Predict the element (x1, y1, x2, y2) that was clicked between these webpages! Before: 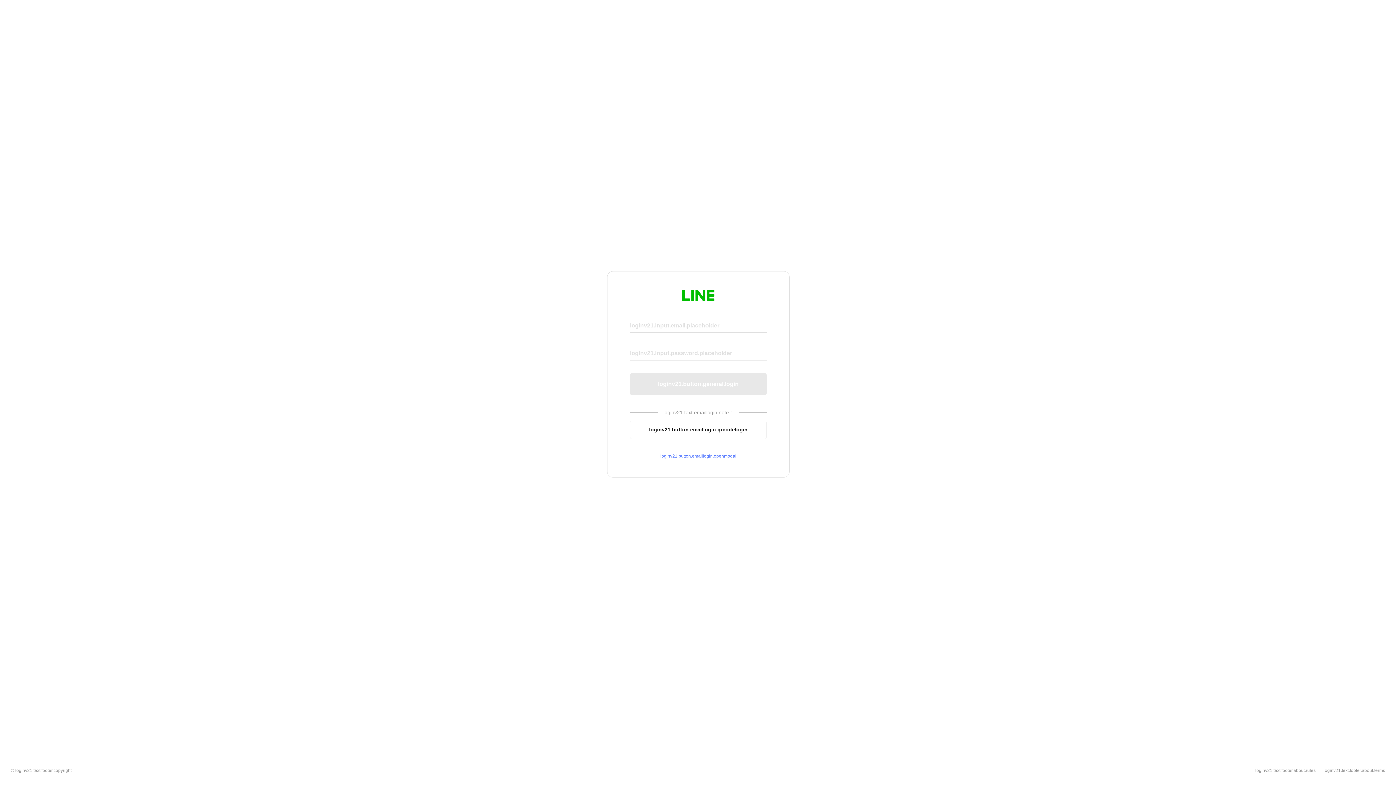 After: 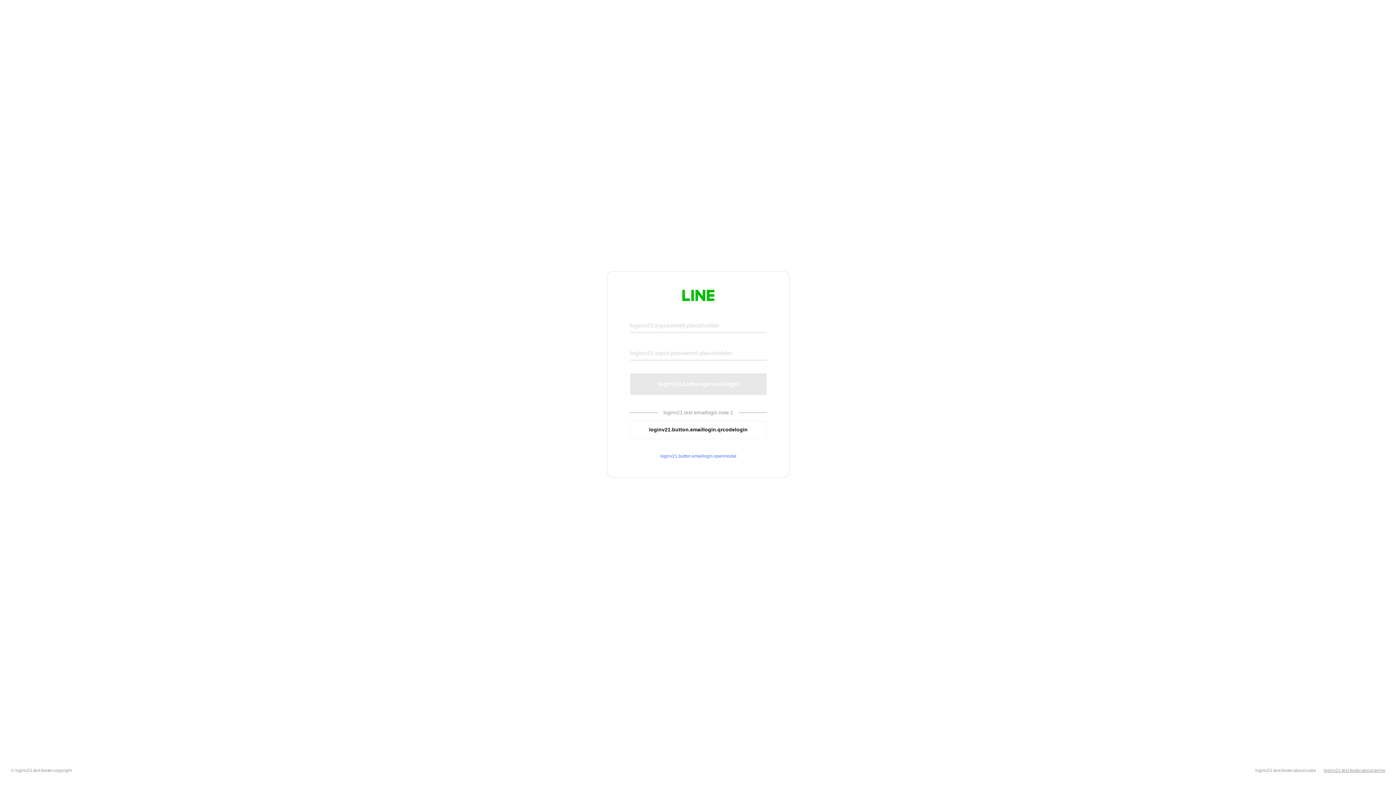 Action: bbox: (1324, 768, 1385, 773) label: loginv21.text.footer.about.terms